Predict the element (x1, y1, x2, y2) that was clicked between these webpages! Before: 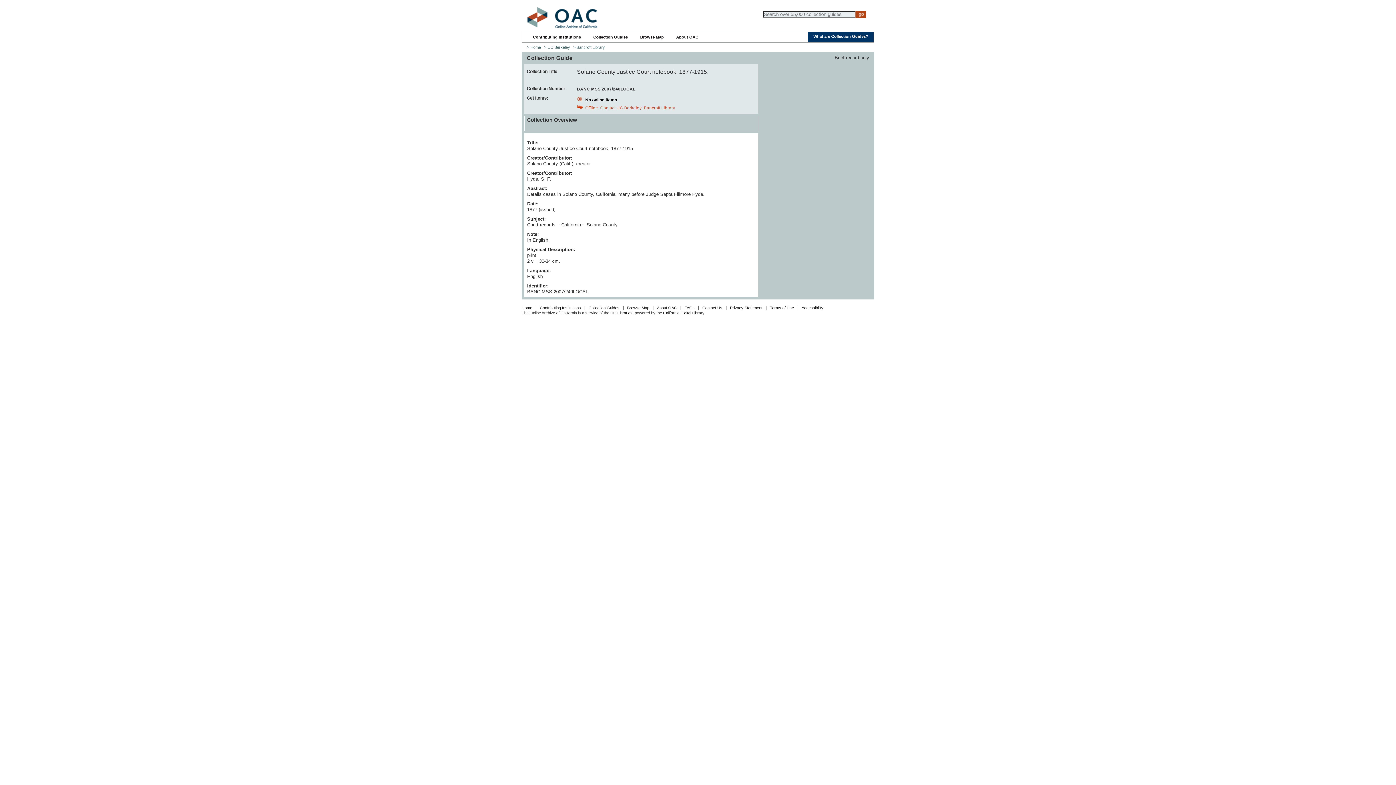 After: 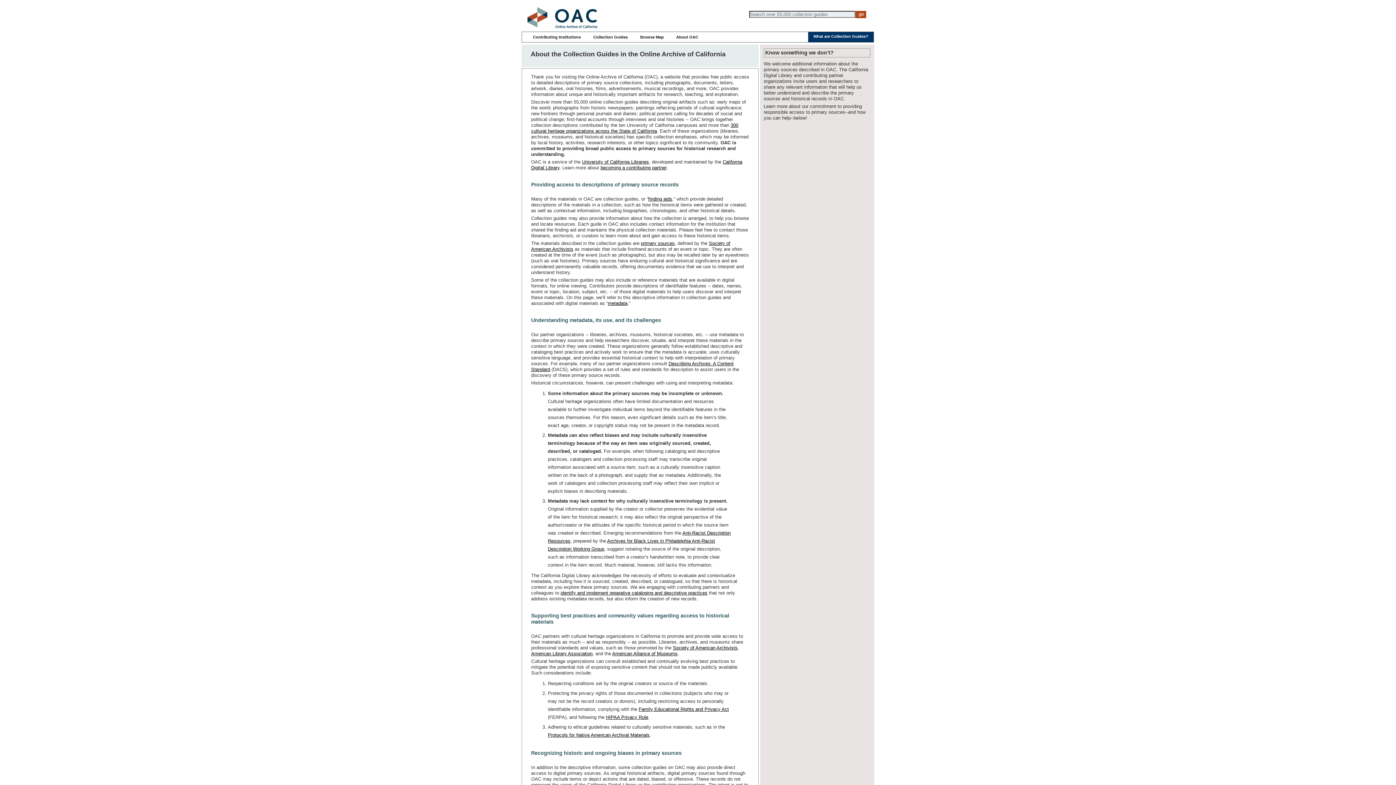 Action: label: What are Collection Guides? bbox: (813, 34, 868, 38)